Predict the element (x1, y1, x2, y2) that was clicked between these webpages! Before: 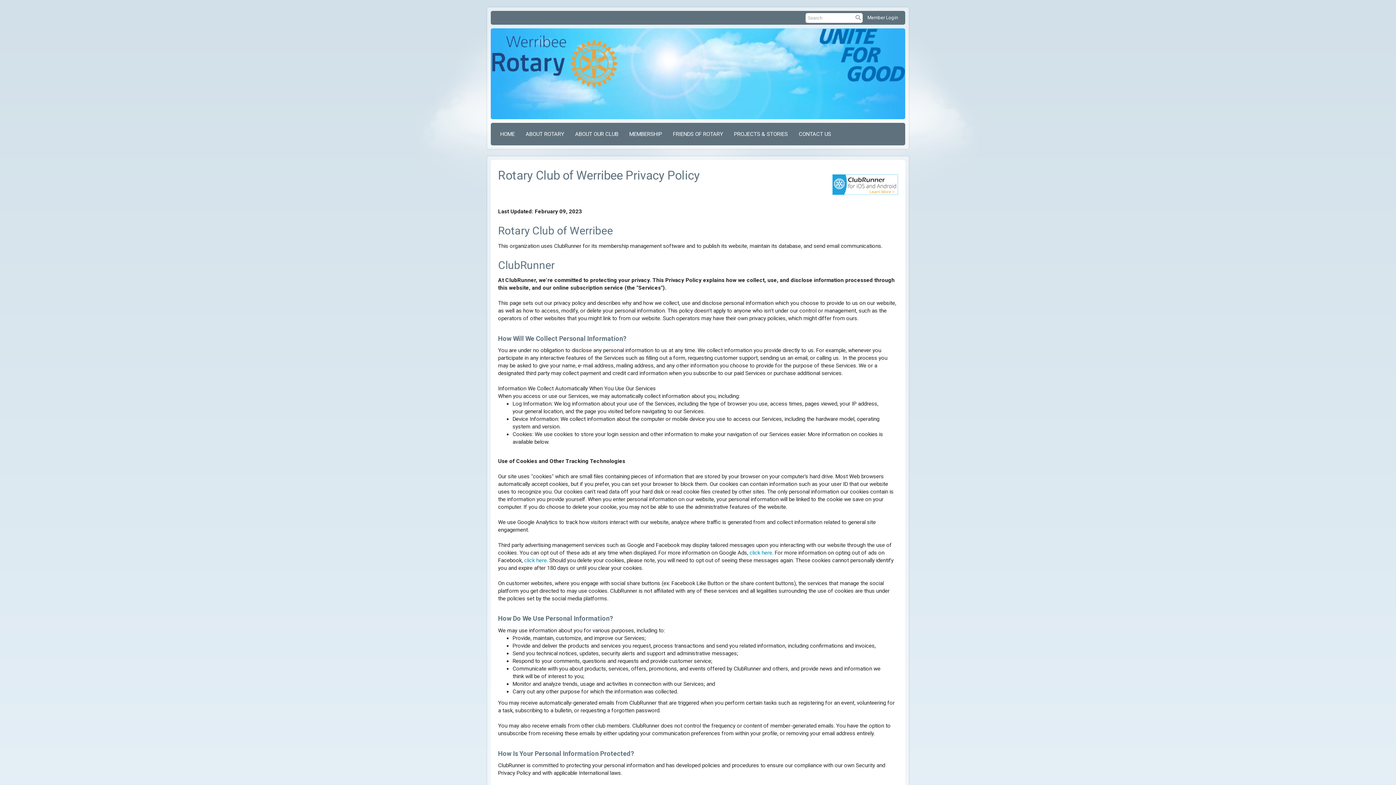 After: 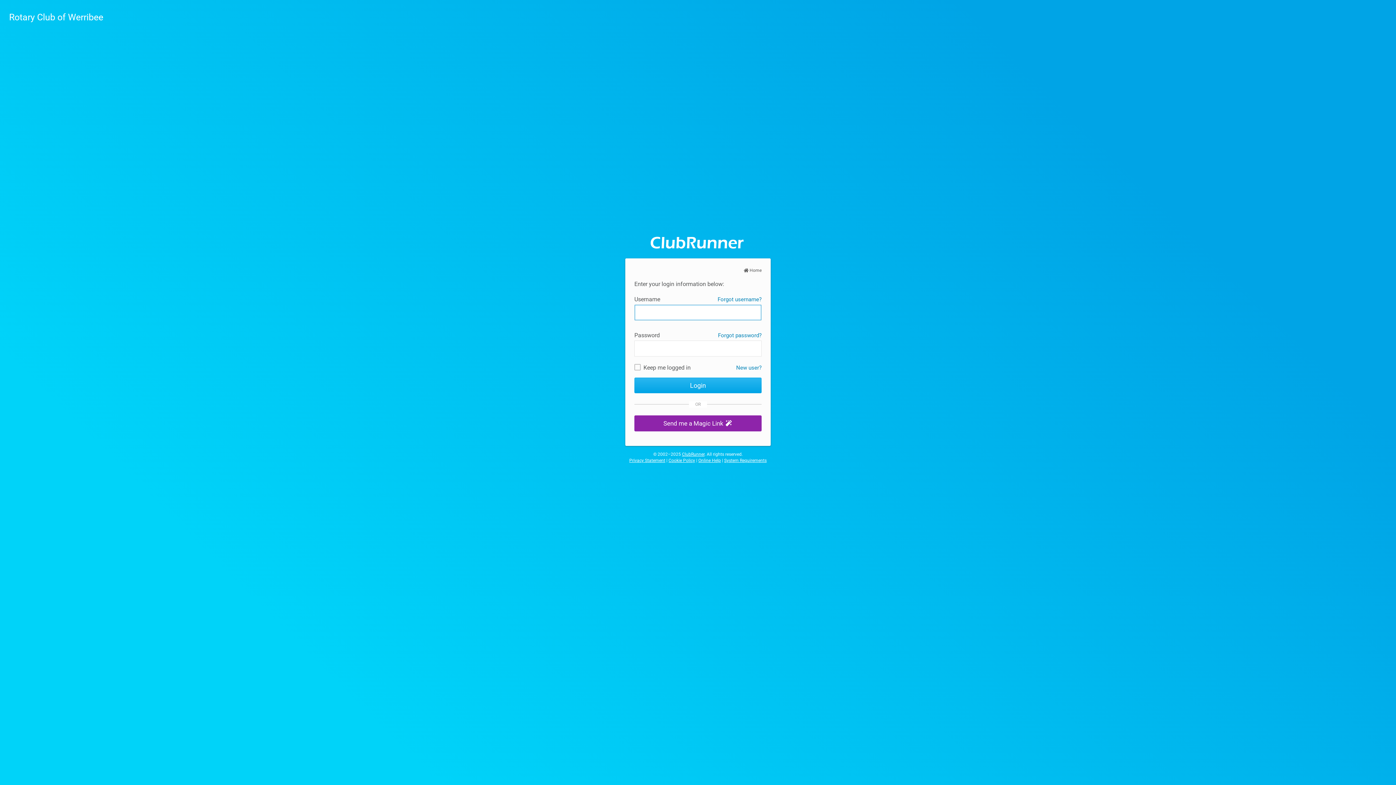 Action: label: Member Login bbox: (867, 14, 898, 20)